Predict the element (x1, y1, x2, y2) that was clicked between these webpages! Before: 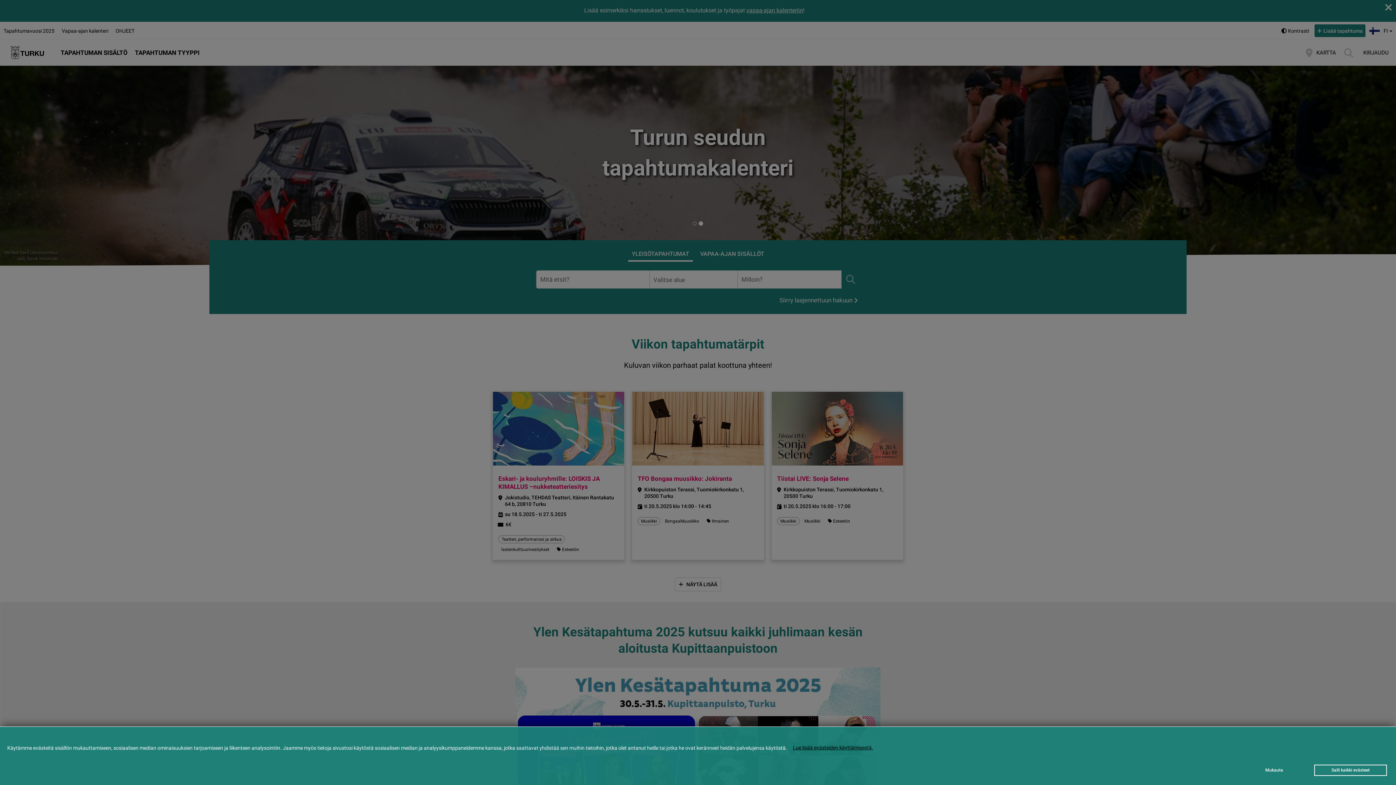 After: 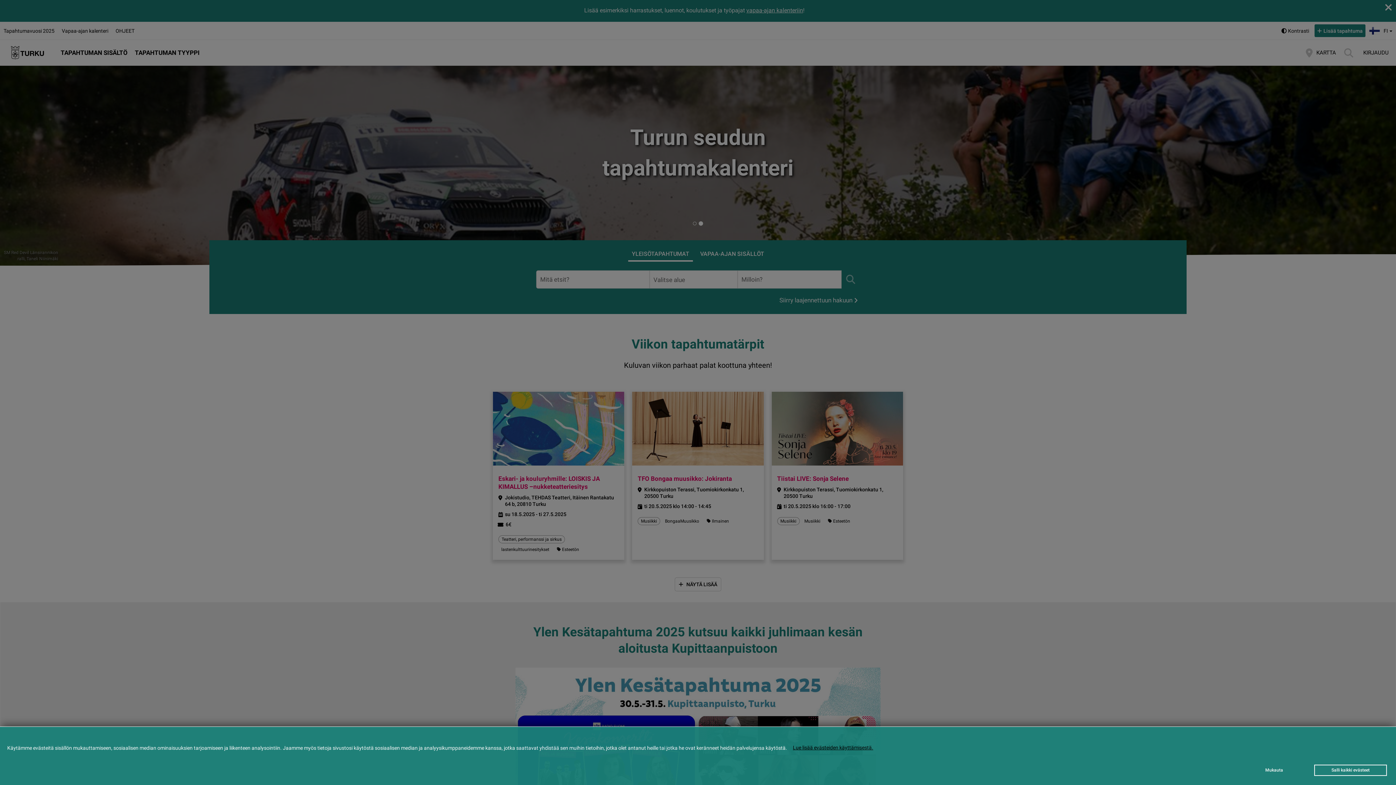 Action: bbox: (788, 741, 878, 754) label: Lue lisää evästeiden käyttämisestä.